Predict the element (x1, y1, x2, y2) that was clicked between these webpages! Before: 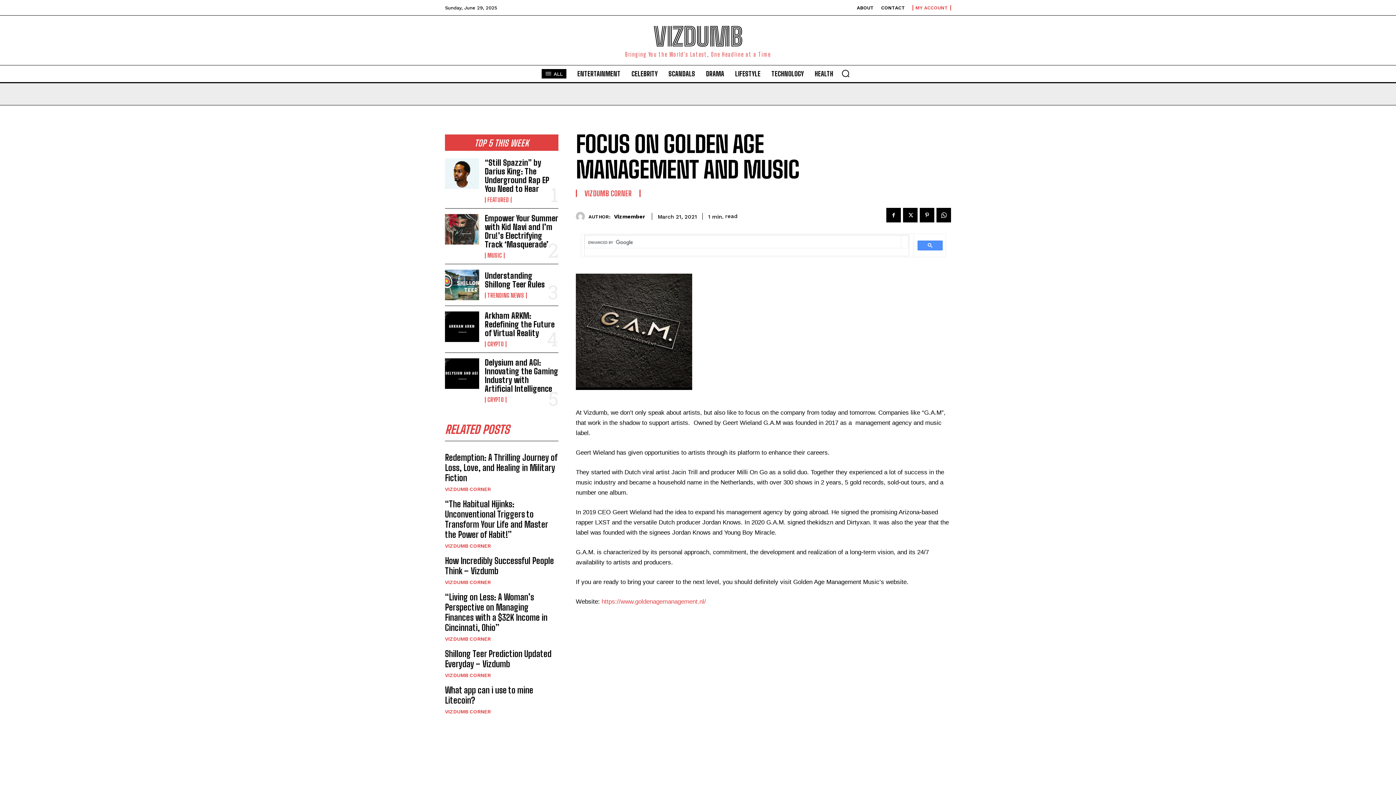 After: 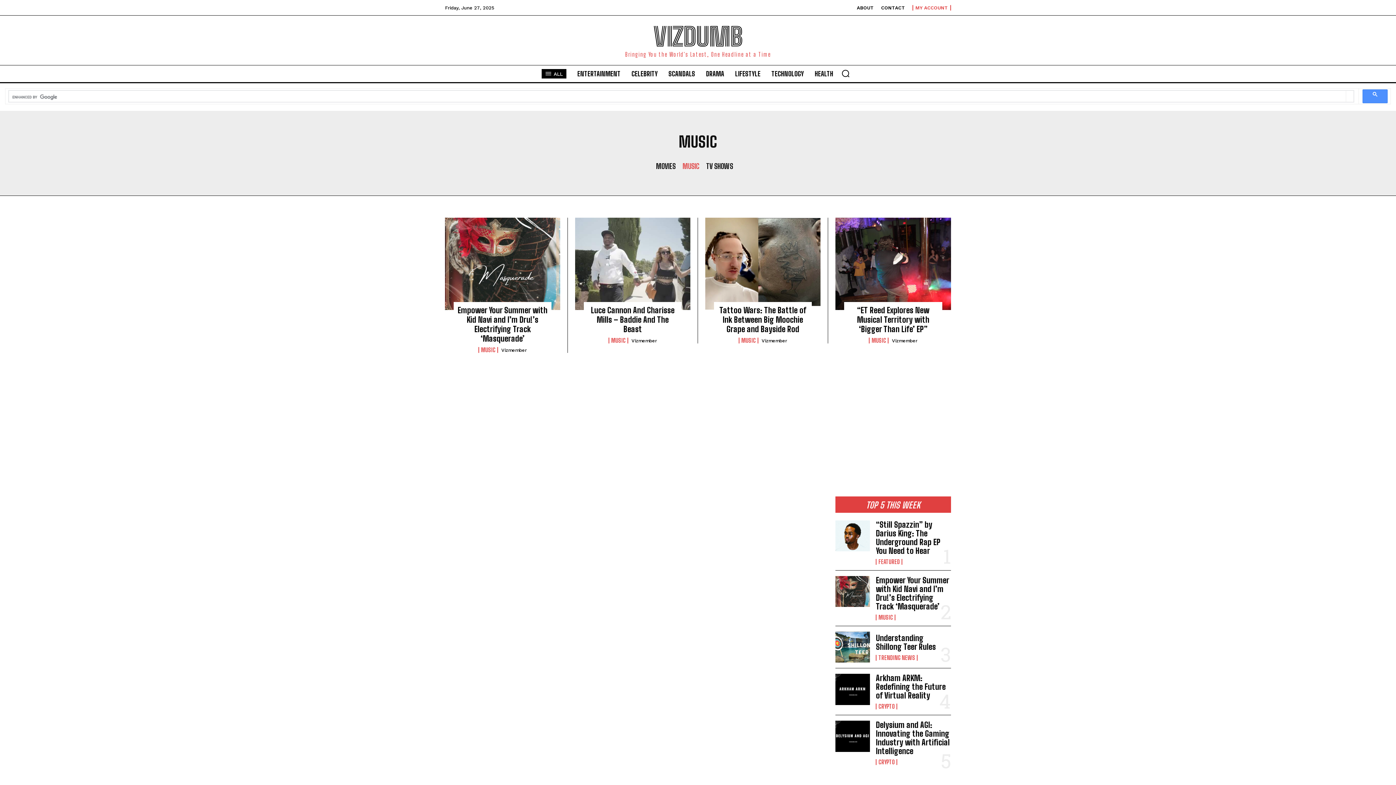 Action: label: MUSIC bbox: (484, 252, 504, 258)